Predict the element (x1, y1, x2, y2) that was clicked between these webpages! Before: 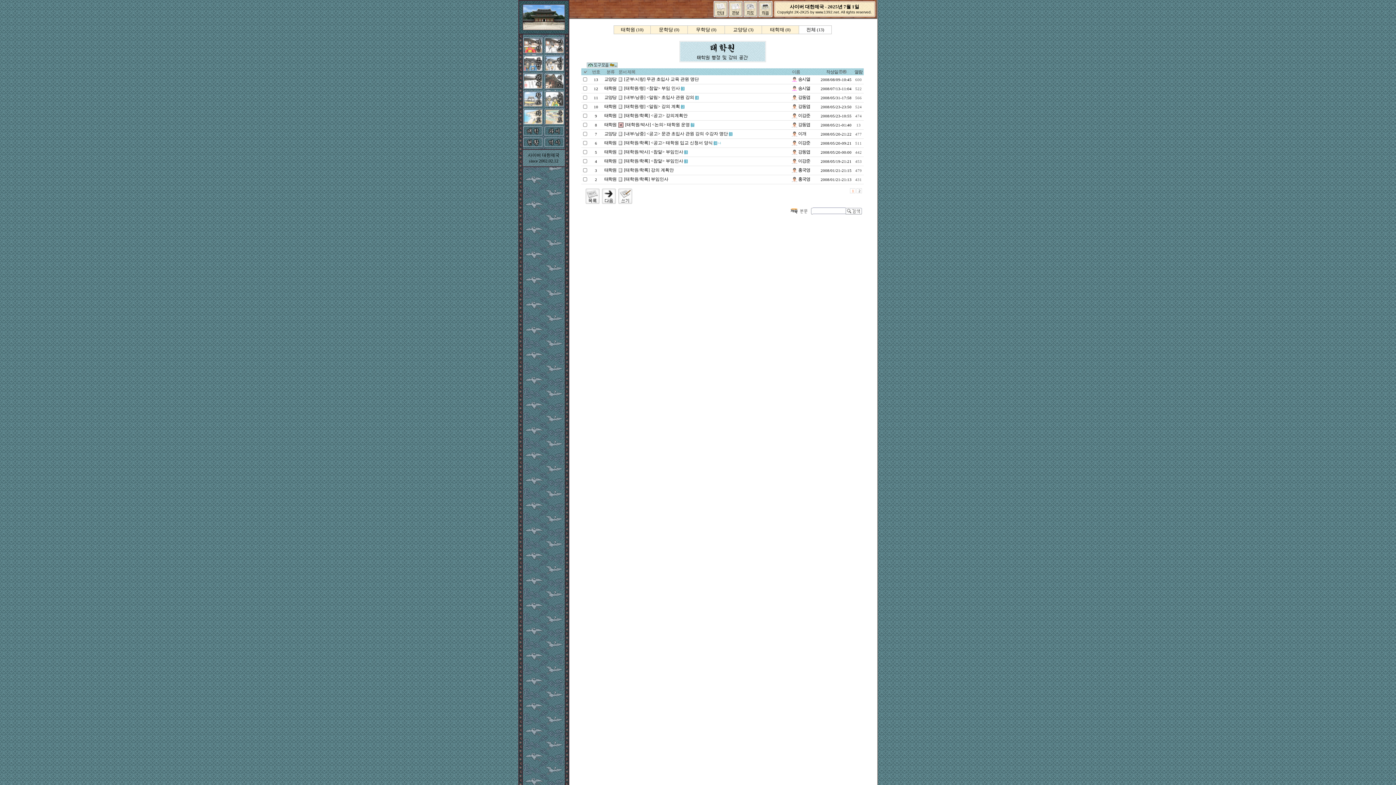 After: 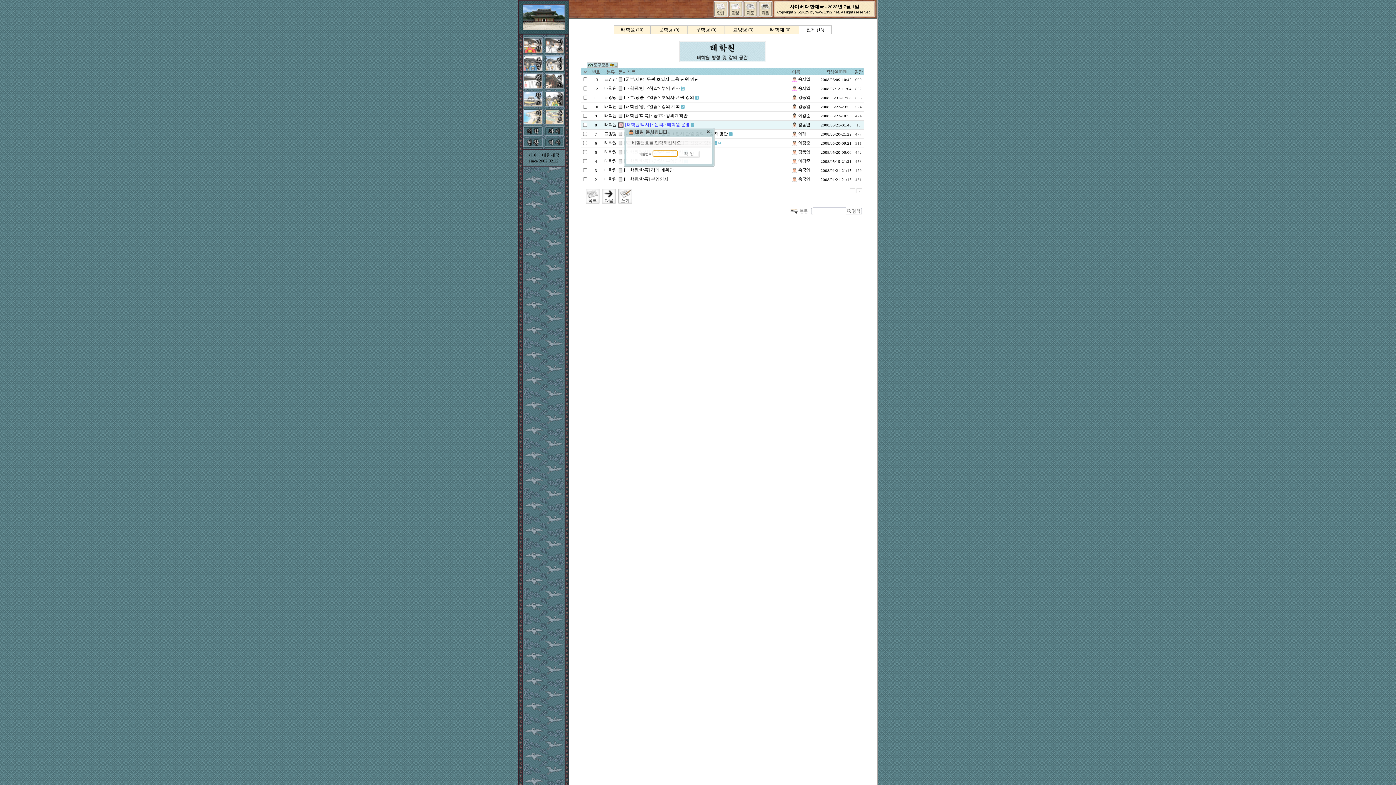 Action: bbox: (618, 122, 689, 127) label:  [태학원/박사] <논의> 태학원 운영